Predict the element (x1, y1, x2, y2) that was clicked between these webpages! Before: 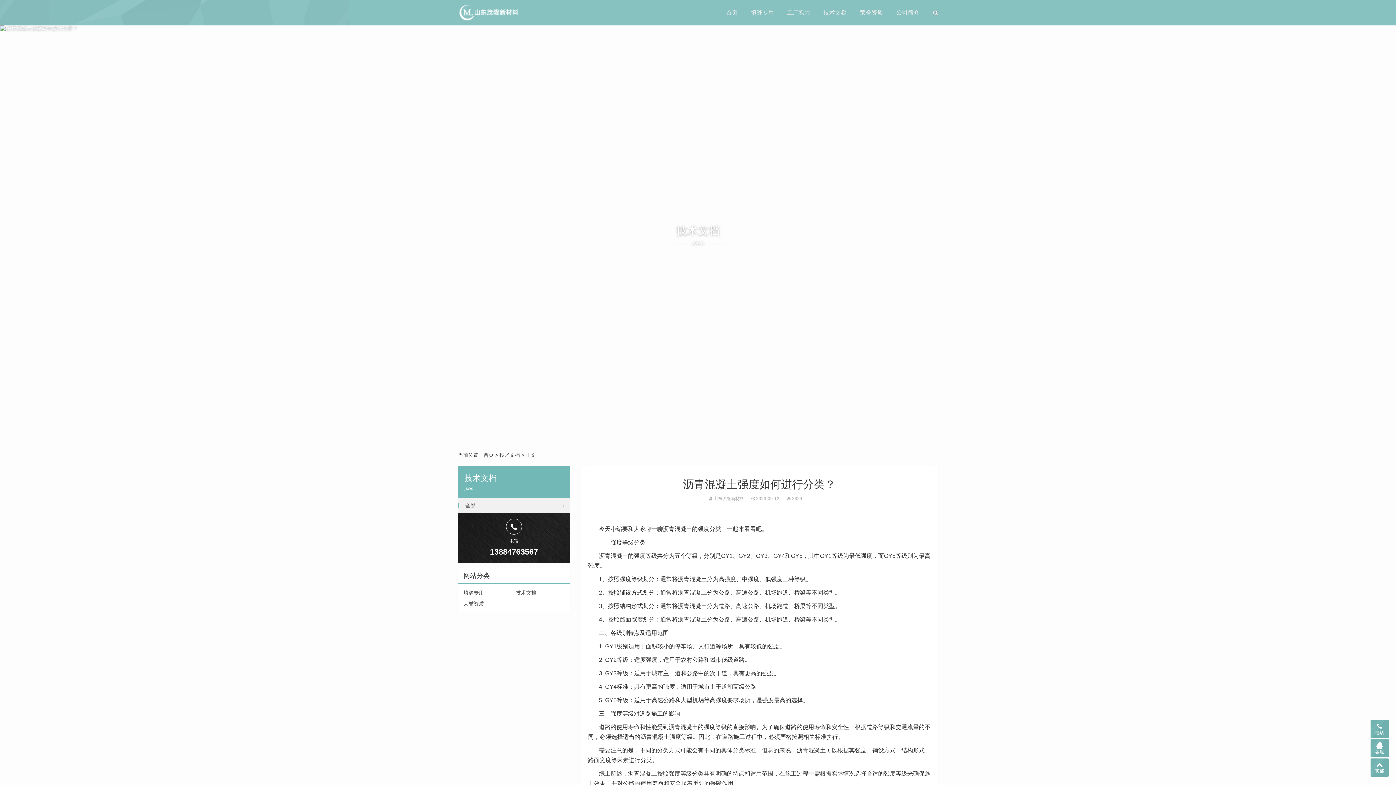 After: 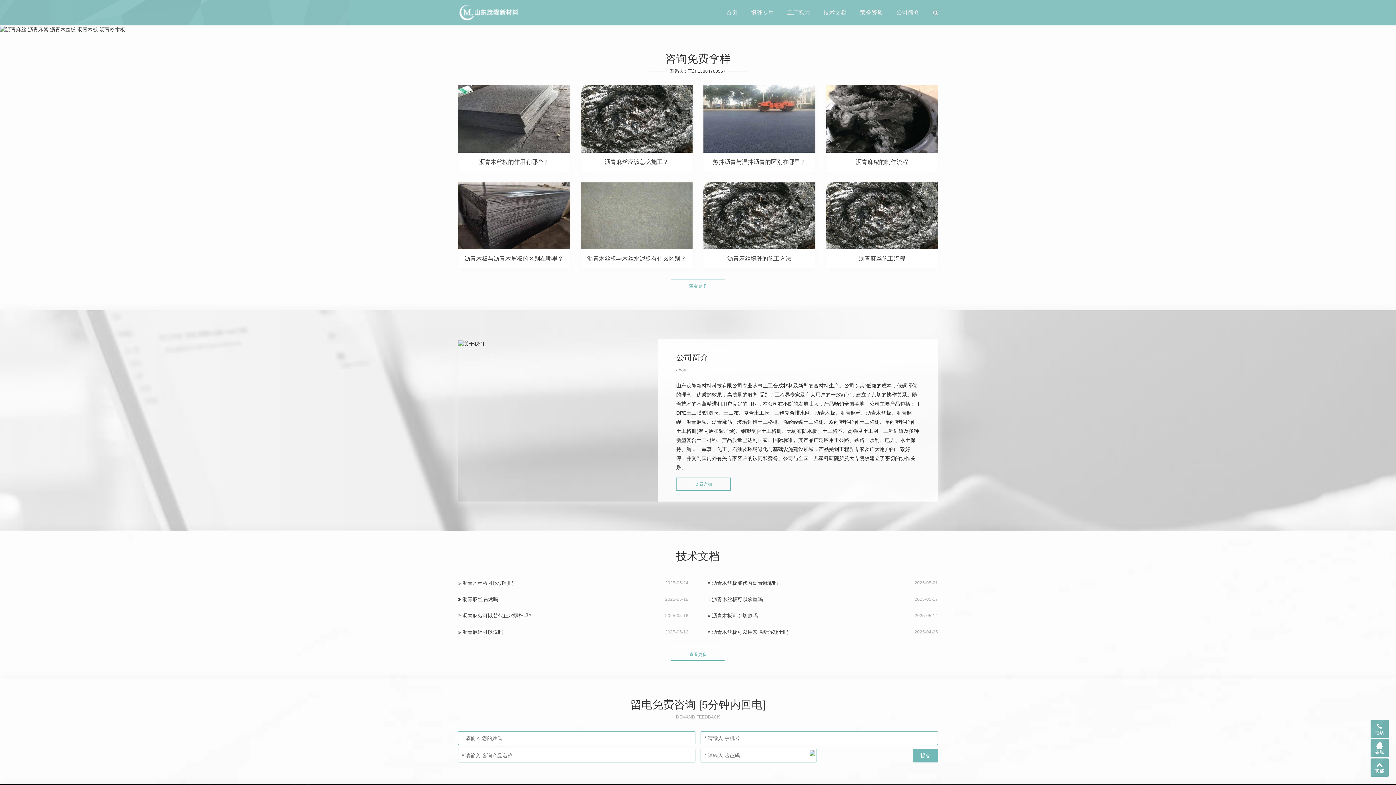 Action: bbox: (458, 3, 518, 21)